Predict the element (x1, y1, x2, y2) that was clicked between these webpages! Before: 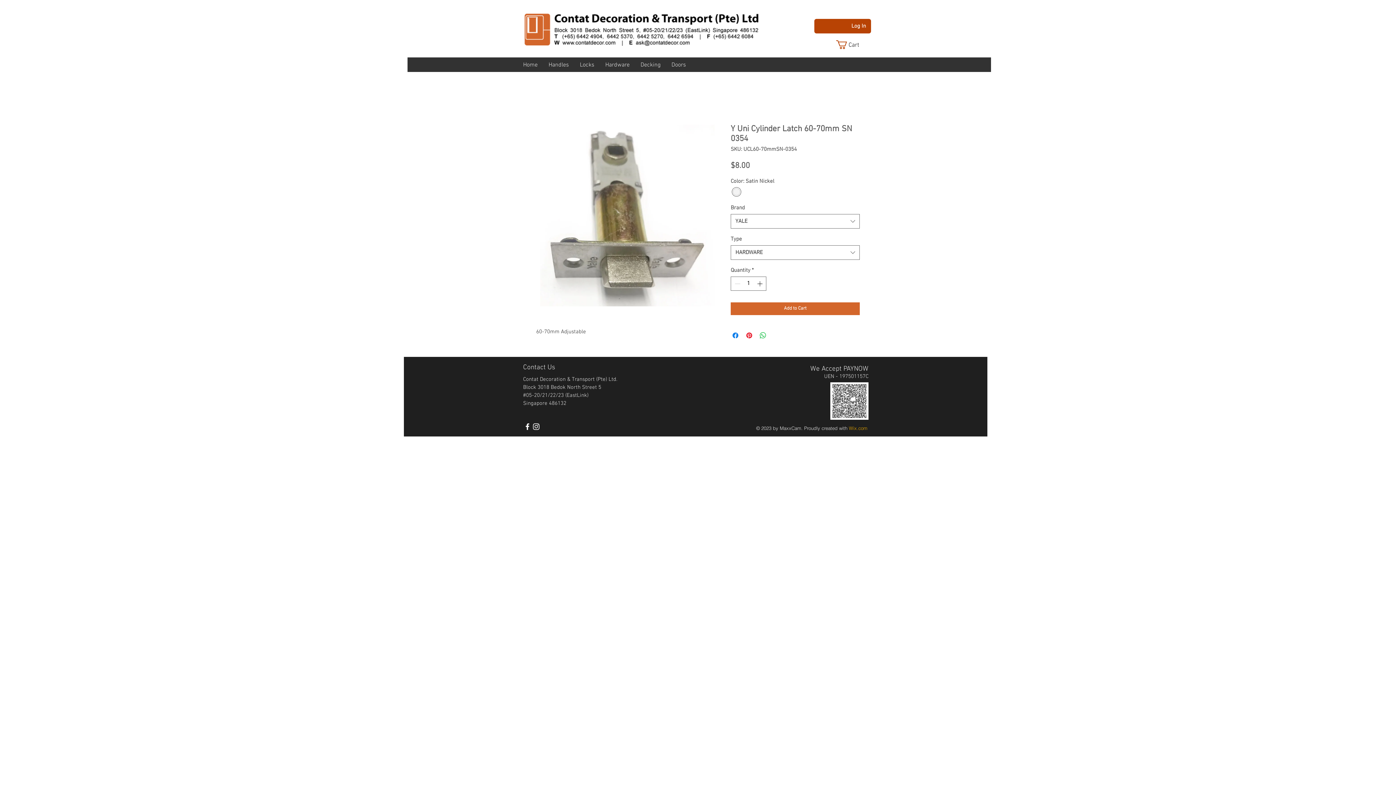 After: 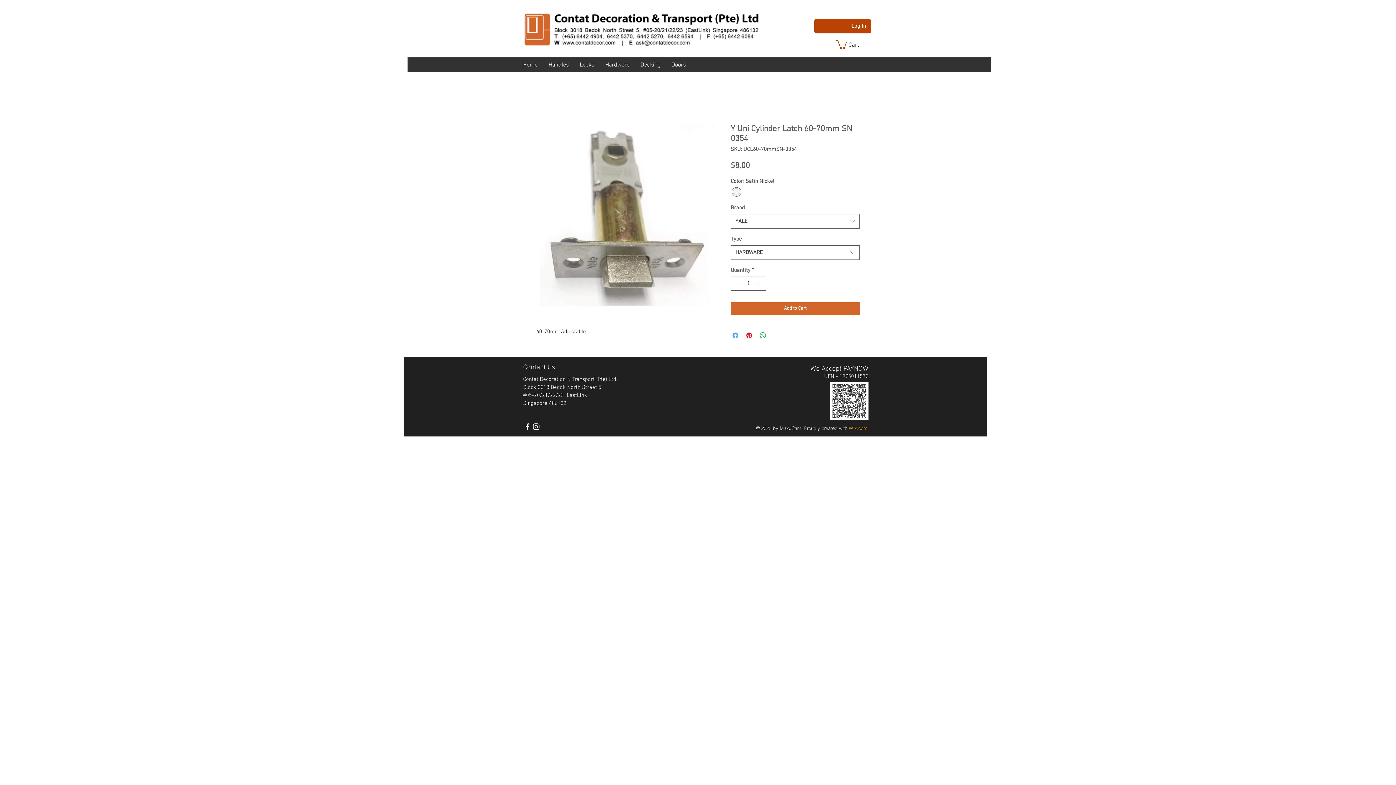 Action: label: Share on Facebook bbox: (731, 331, 740, 339)